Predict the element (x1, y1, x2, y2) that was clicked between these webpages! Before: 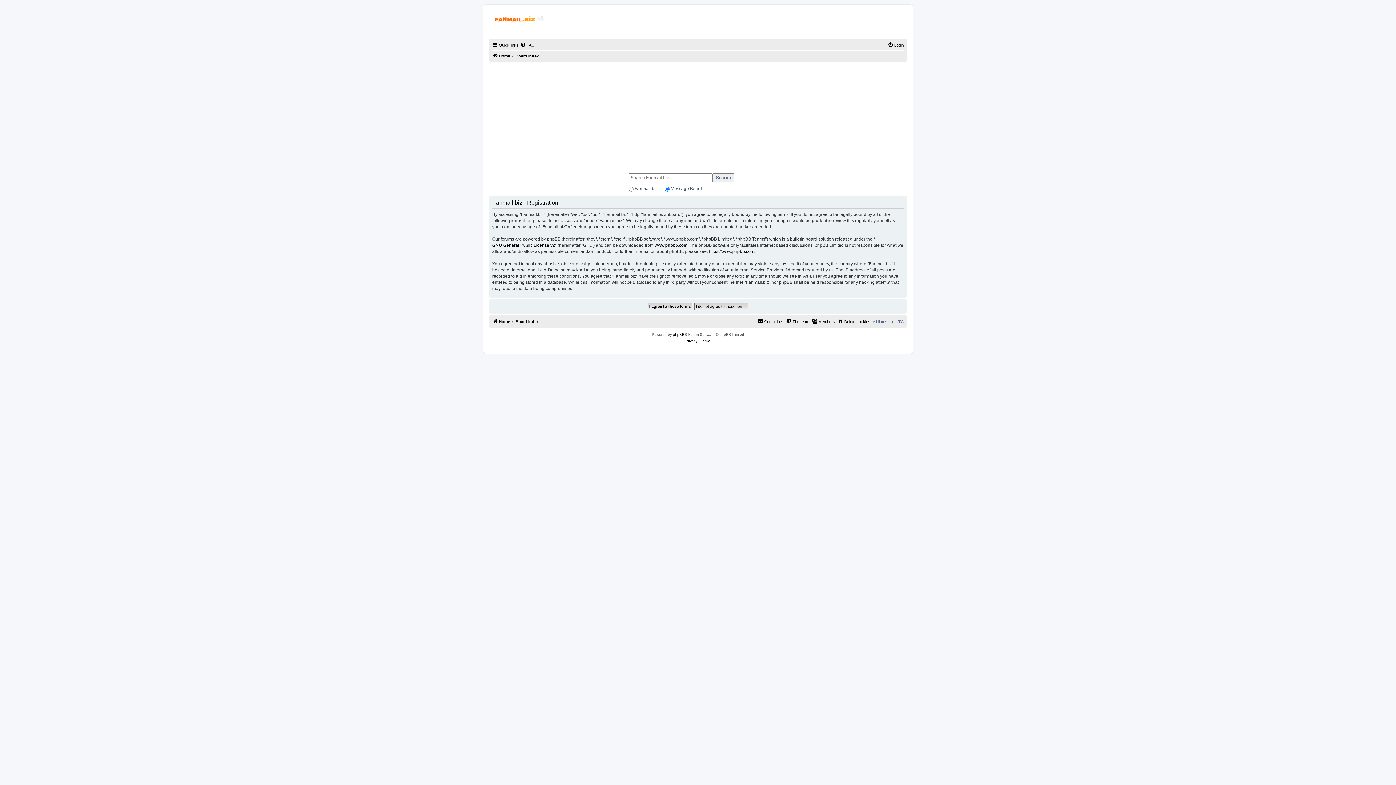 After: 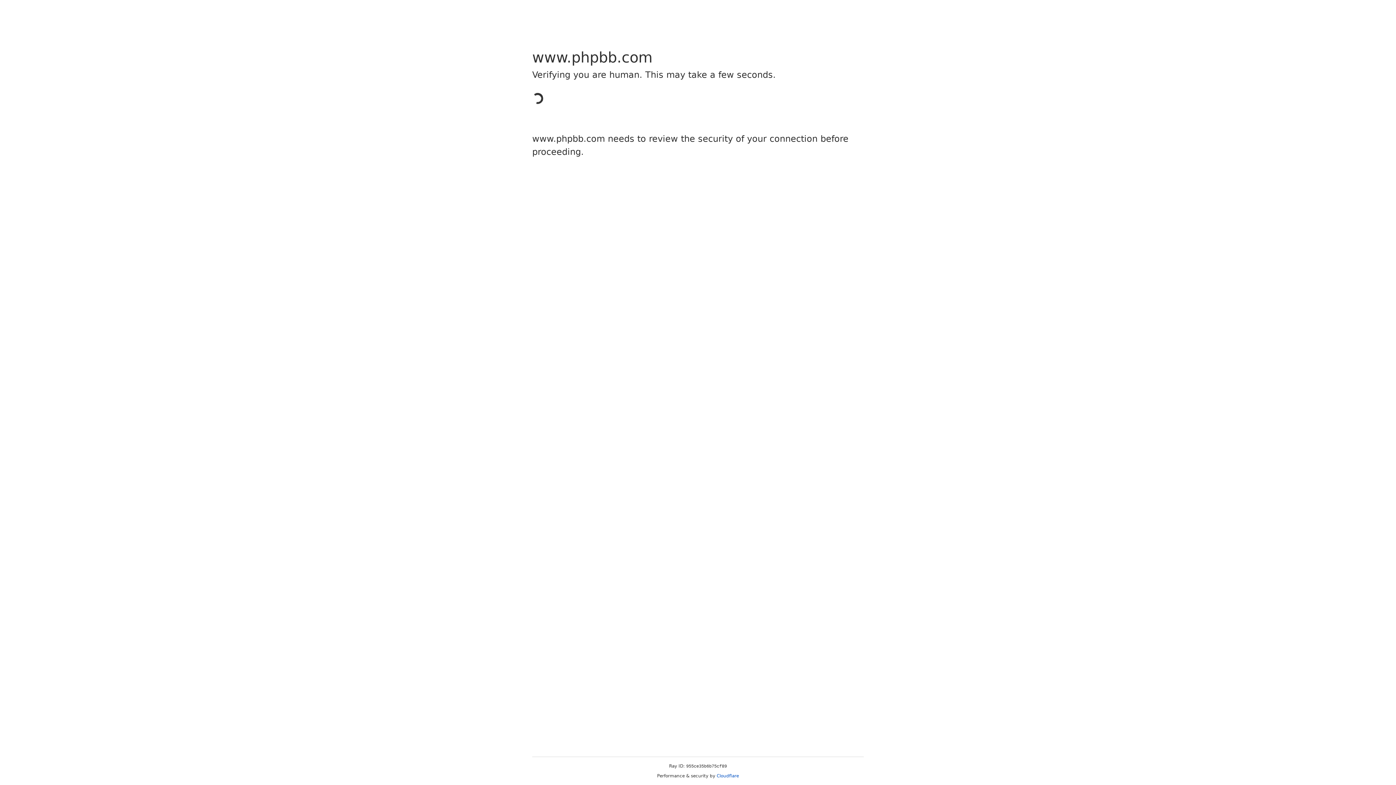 Action: bbox: (654, 242, 687, 248) label: www.phpbb.com